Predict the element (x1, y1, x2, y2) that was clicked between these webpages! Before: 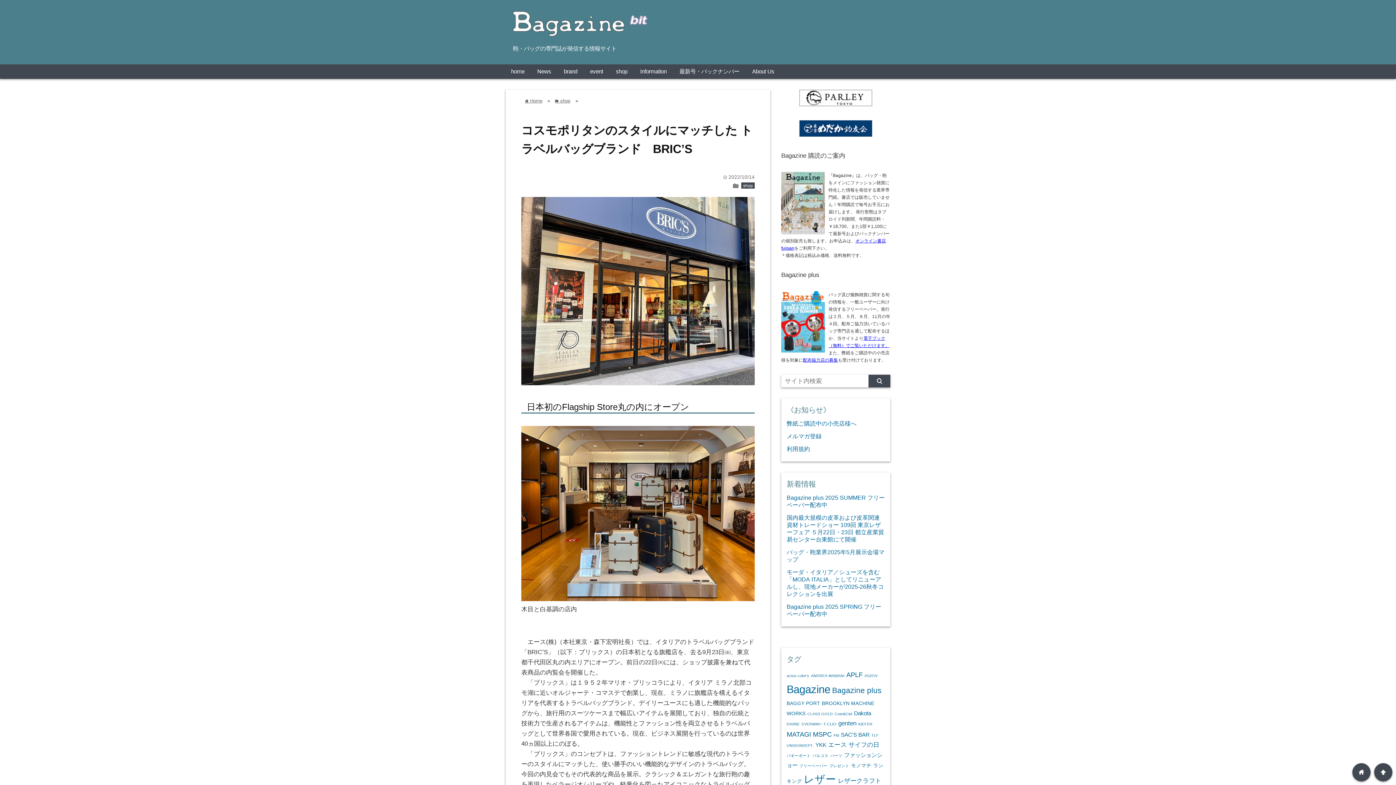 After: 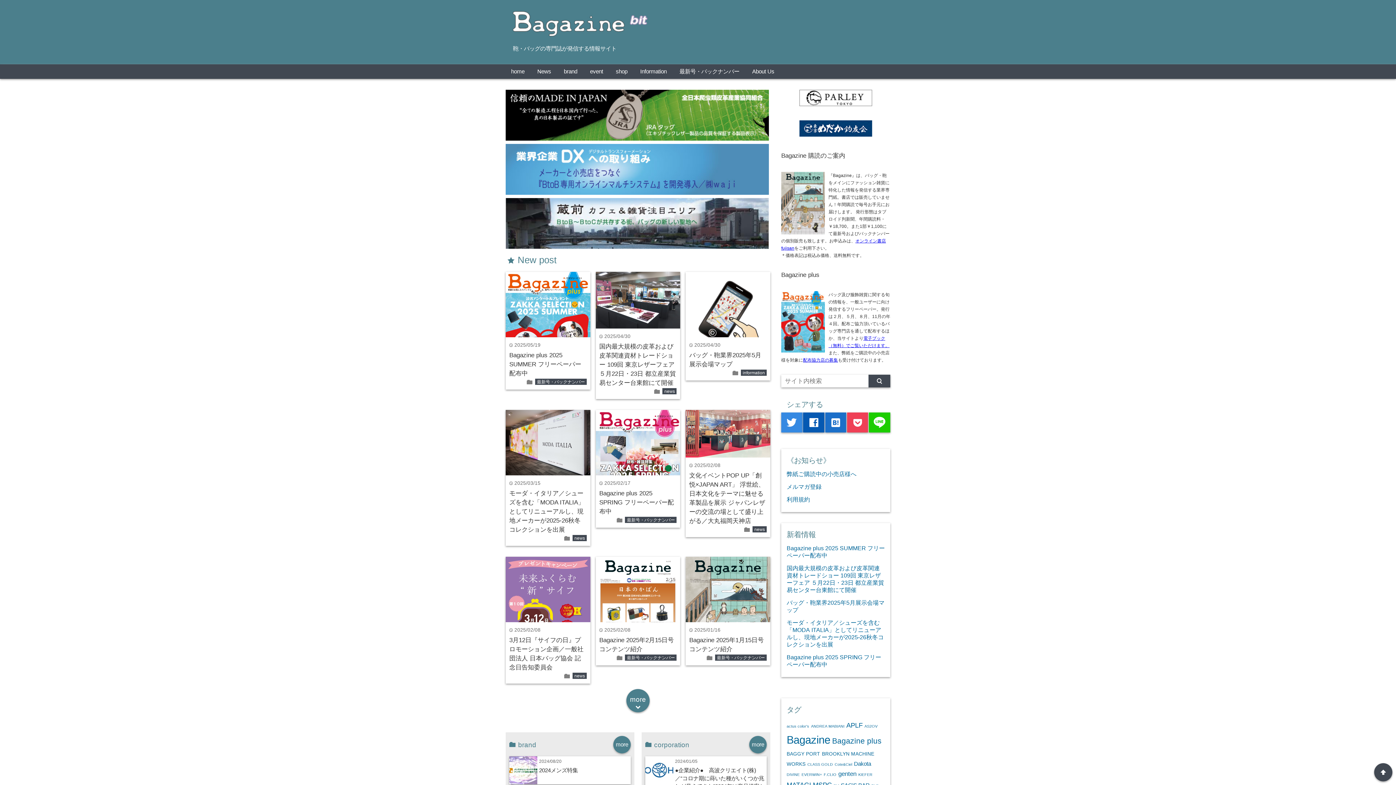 Action: bbox: (525, 98, 542, 103) label: home Home